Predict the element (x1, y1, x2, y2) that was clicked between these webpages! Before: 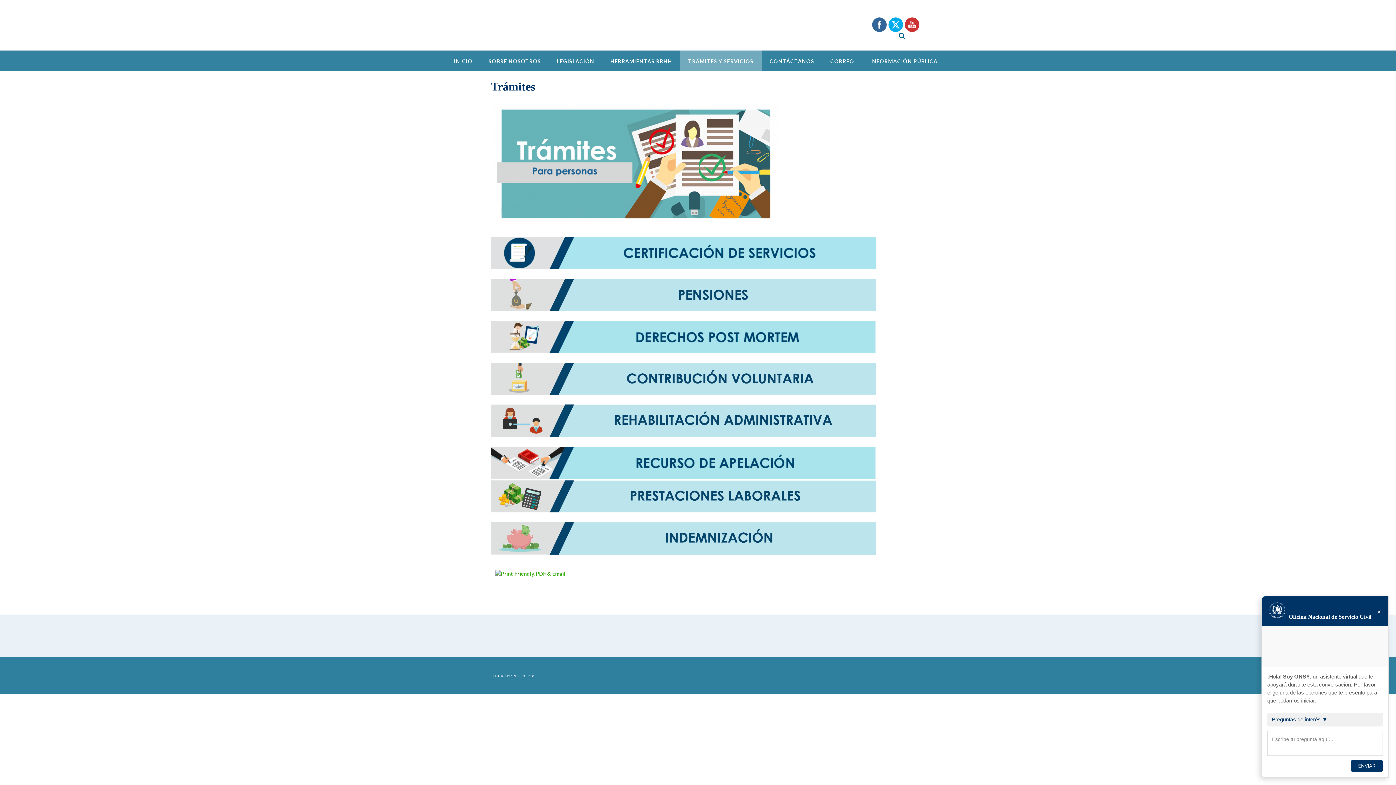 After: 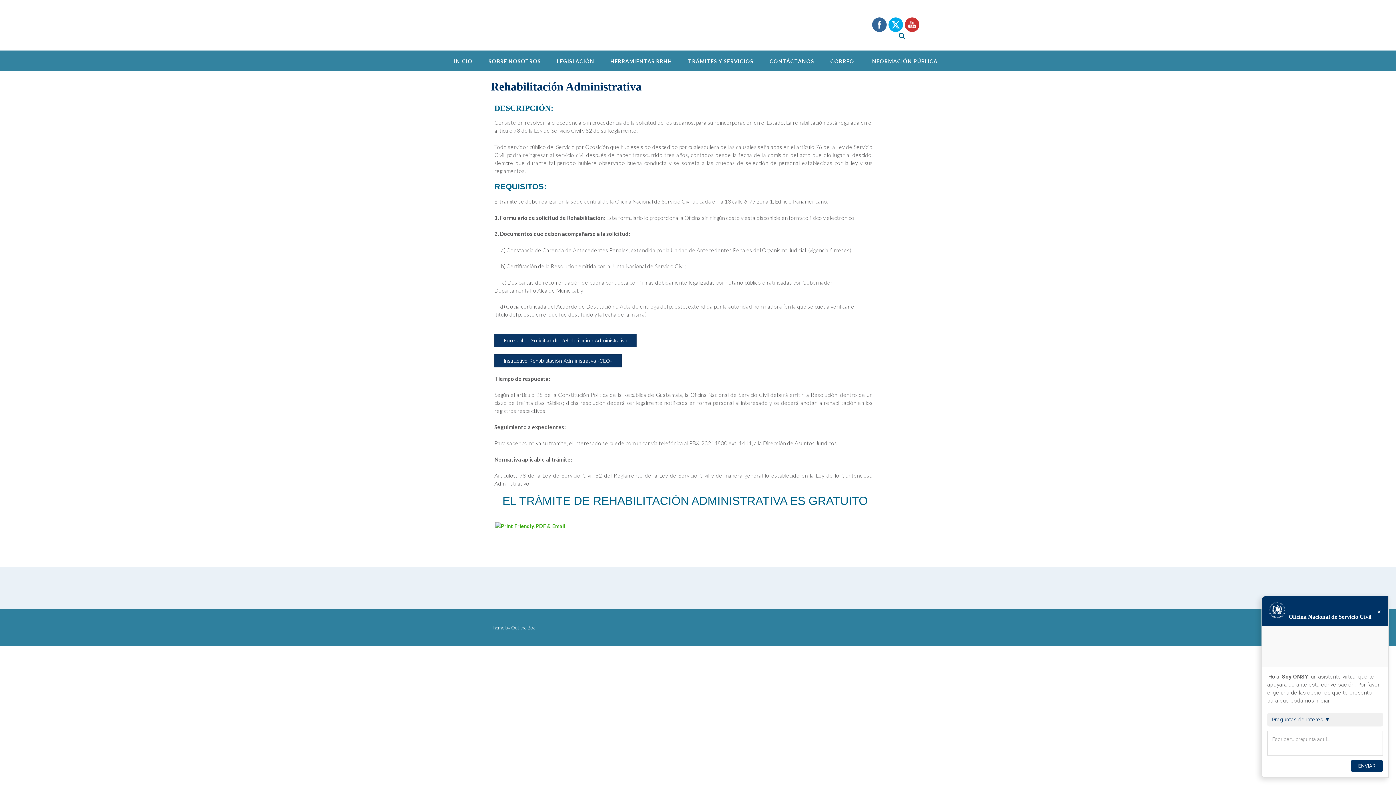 Action: label: 
 bbox: (490, 431, 876, 438)